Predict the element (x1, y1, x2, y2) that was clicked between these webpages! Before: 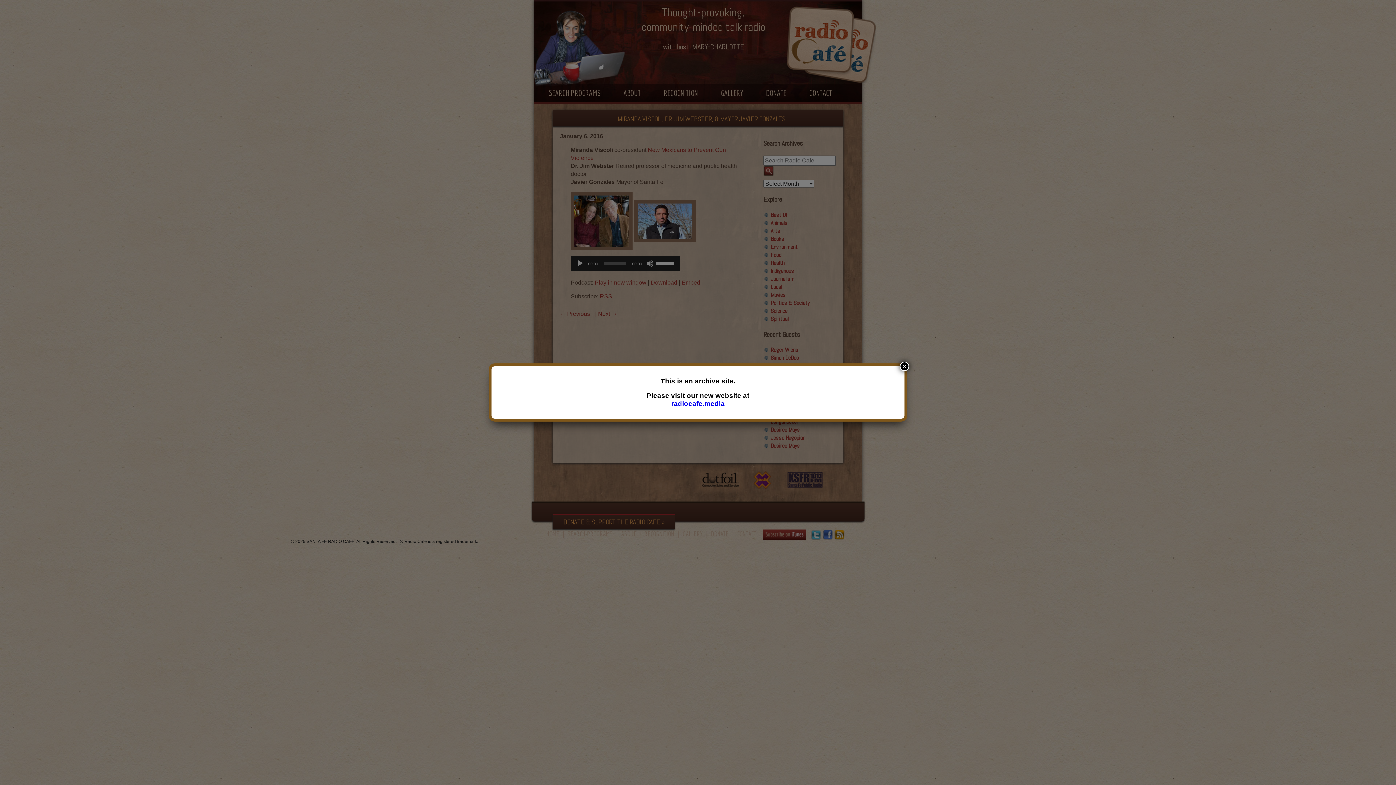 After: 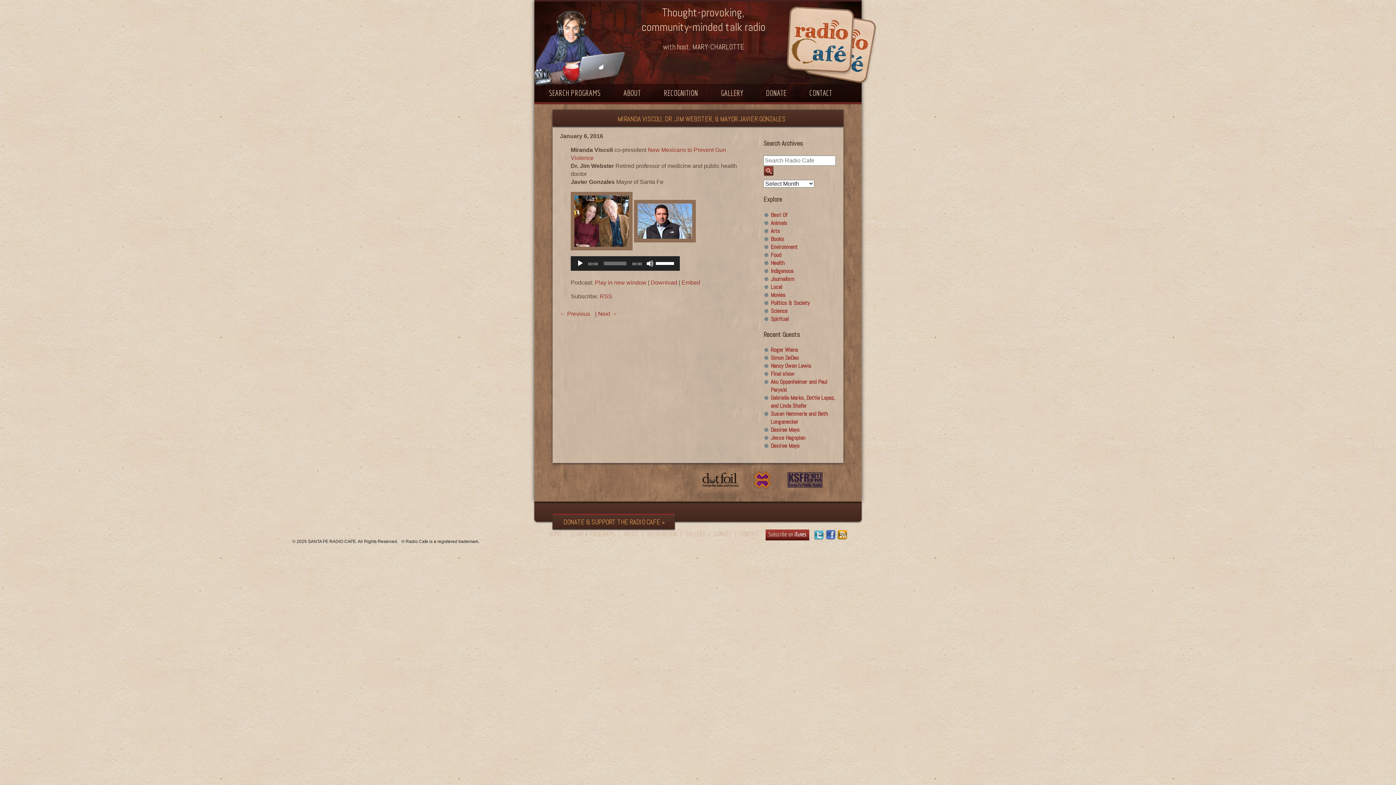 Action: bbox: (900, 361, 909, 371) label: Close